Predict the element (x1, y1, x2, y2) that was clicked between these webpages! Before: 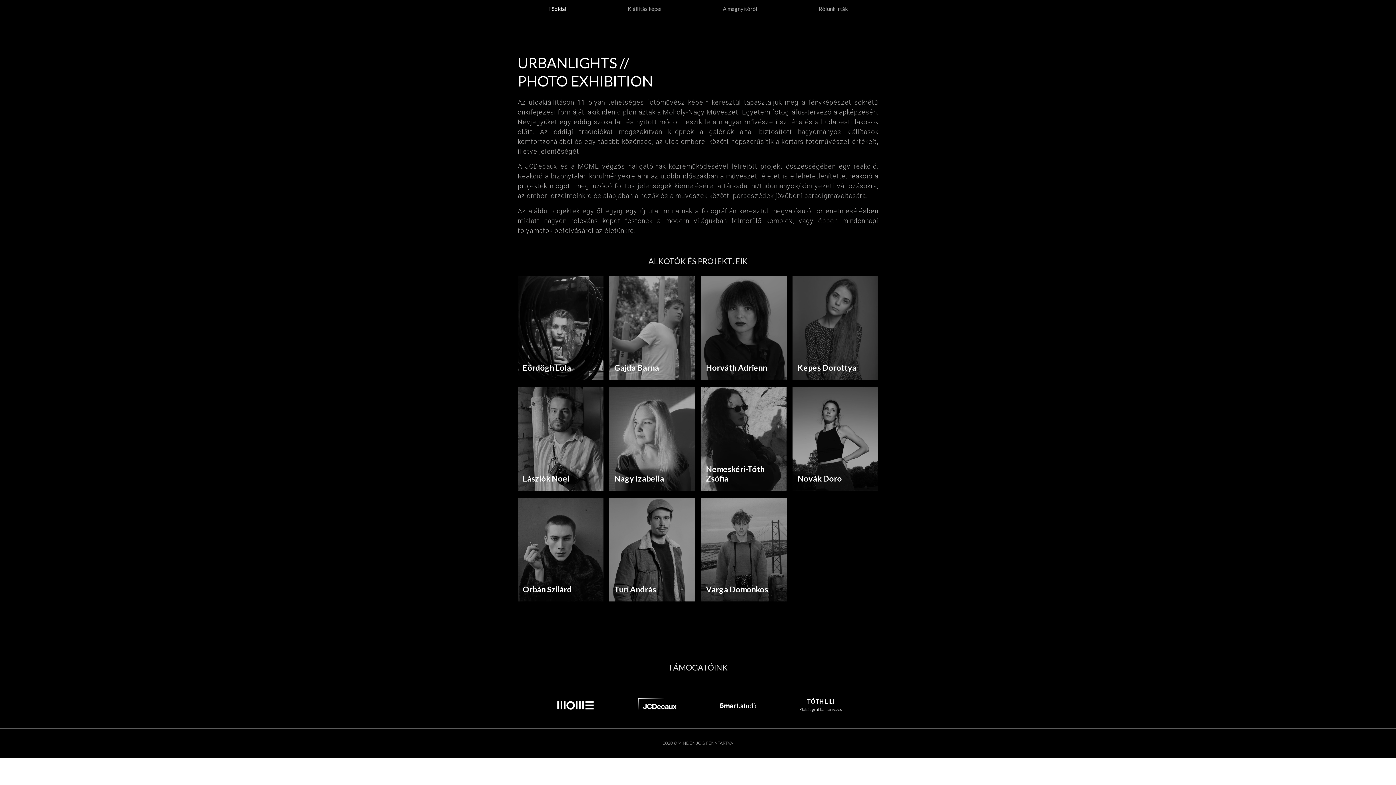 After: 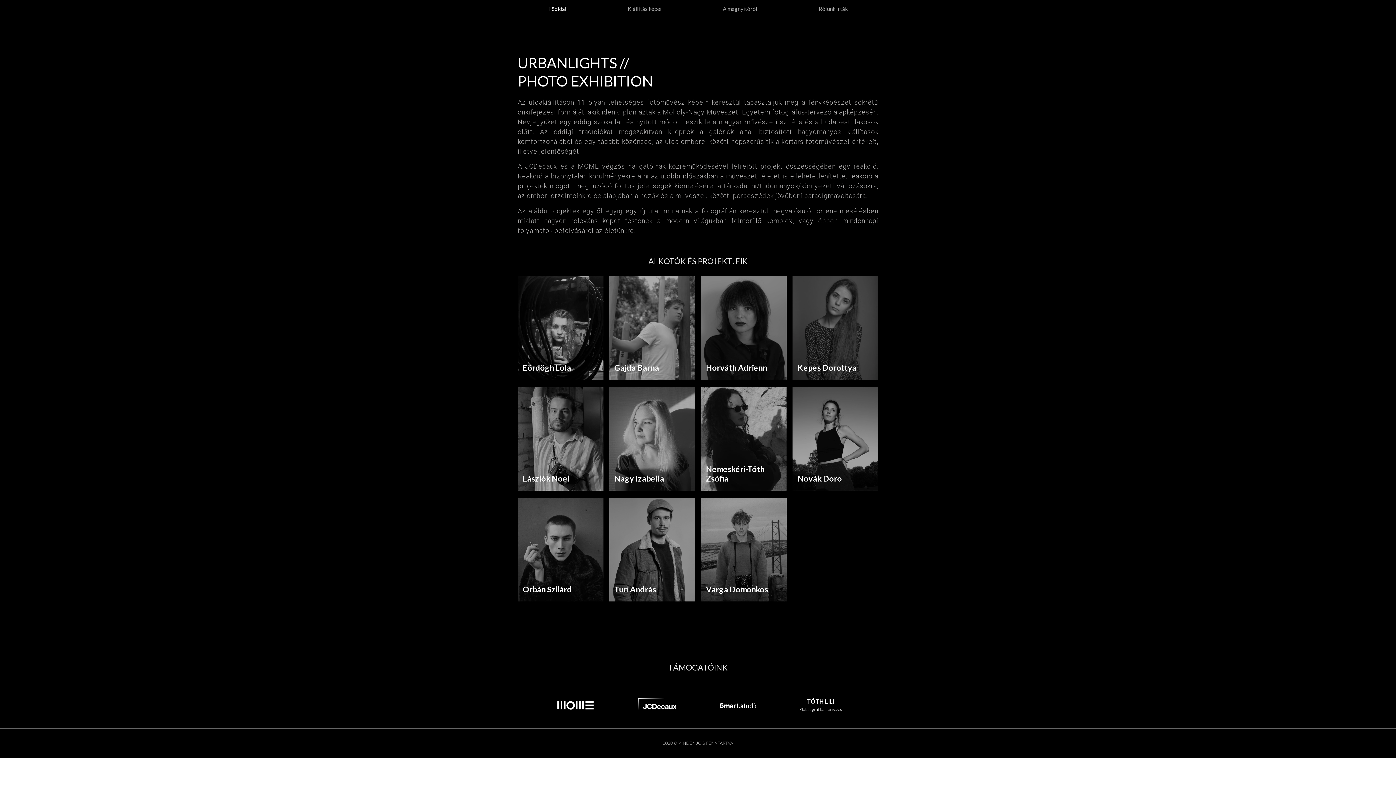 Action: label: Főoldal bbox: (517, 0, 597, 17)